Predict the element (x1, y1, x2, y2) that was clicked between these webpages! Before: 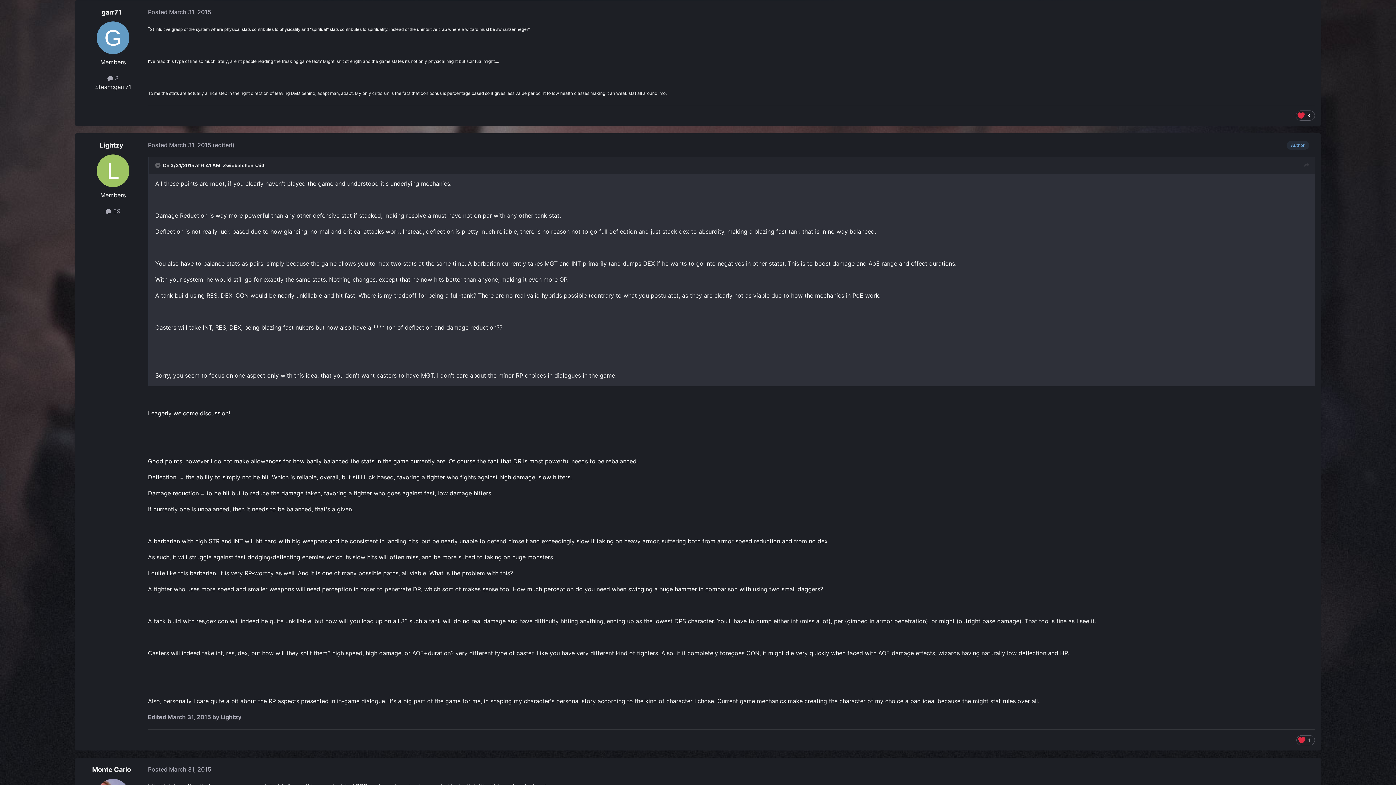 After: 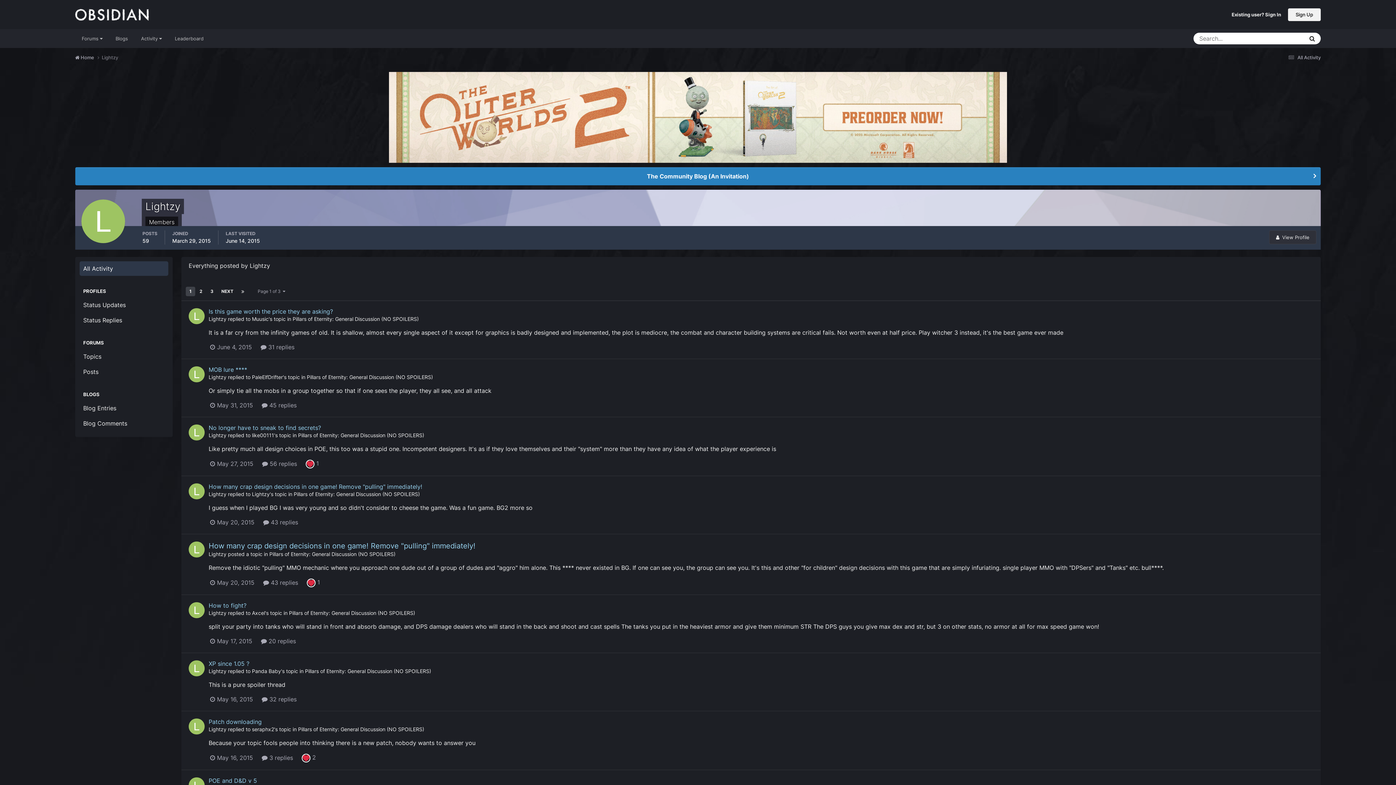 Action: label:  59 bbox: (105, 207, 120, 214)